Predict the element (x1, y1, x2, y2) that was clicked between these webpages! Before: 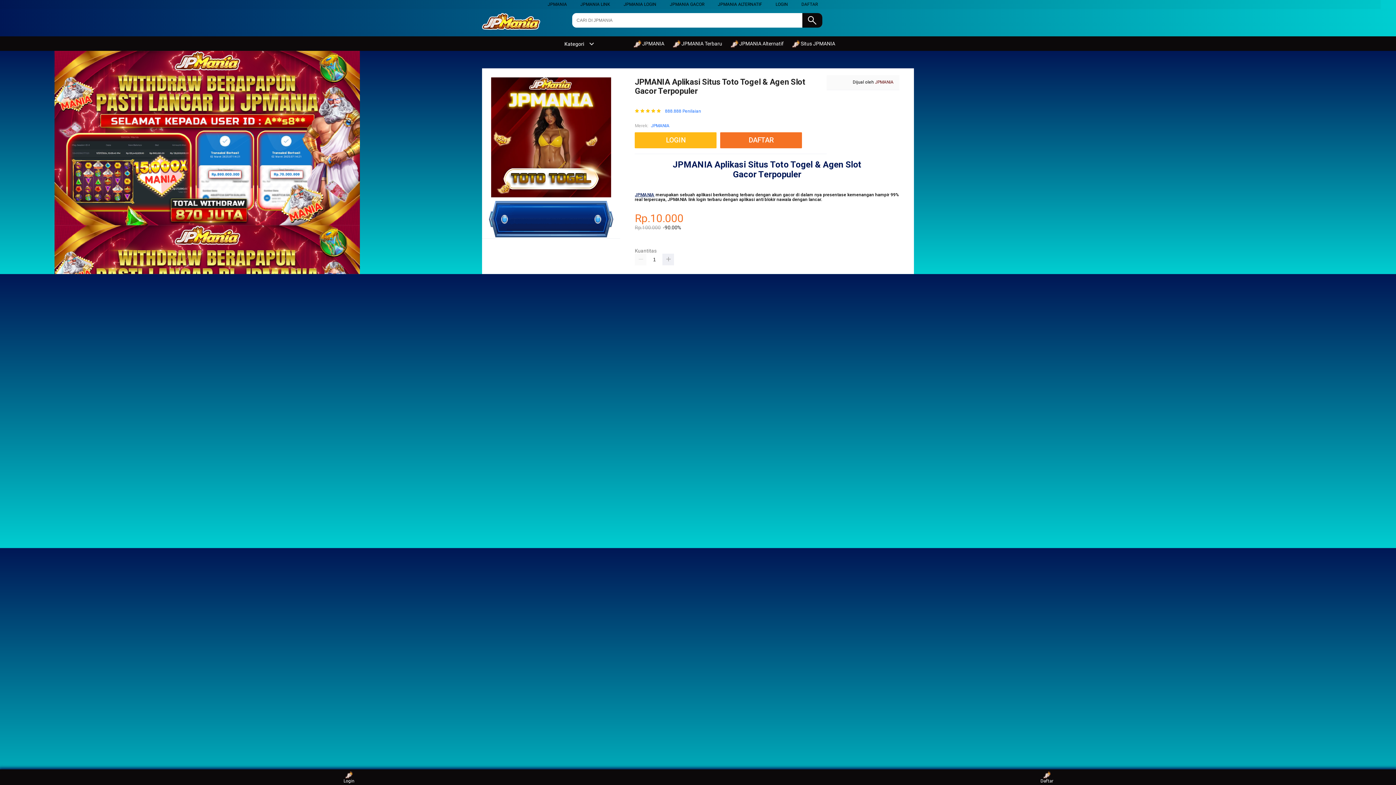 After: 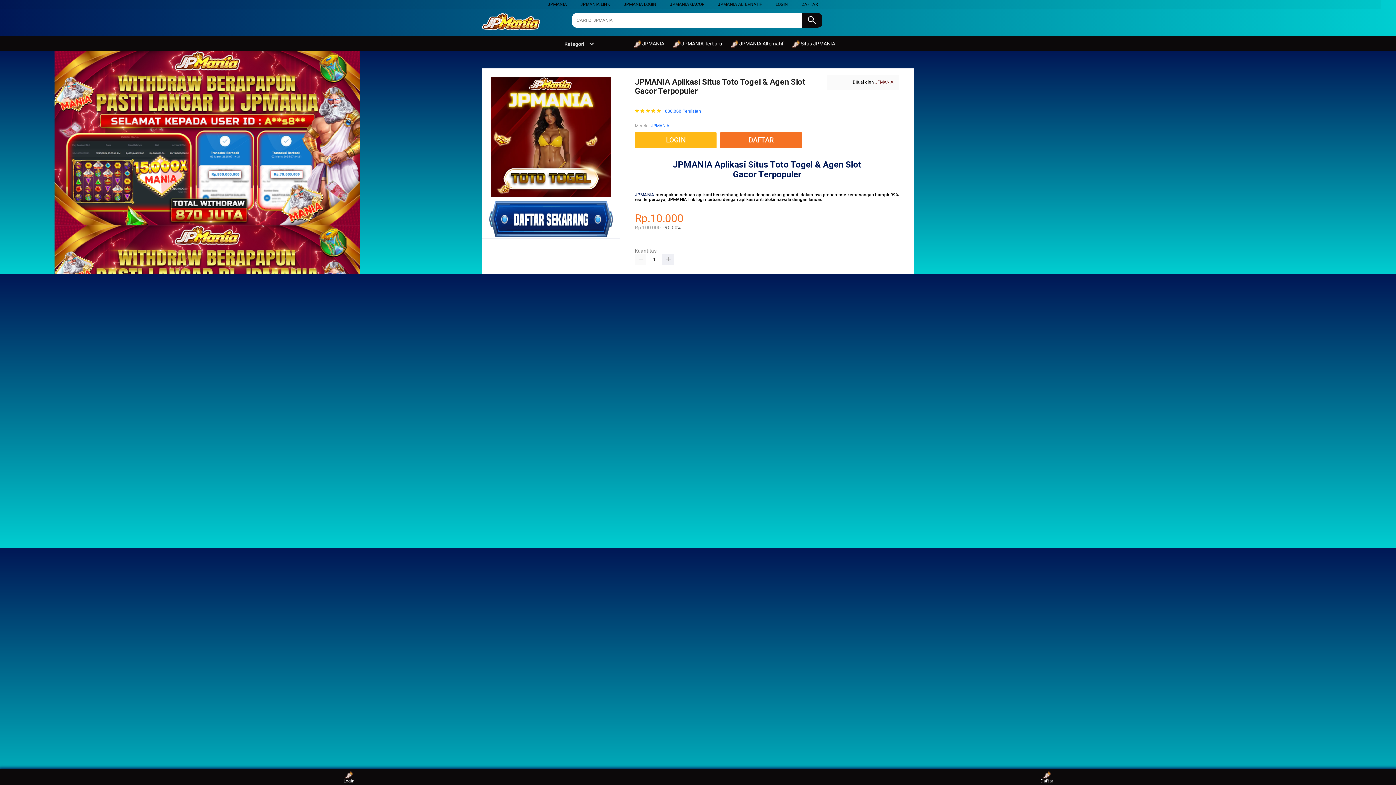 Action: bbox: (635, 192, 654, 197) label: JPMANIA